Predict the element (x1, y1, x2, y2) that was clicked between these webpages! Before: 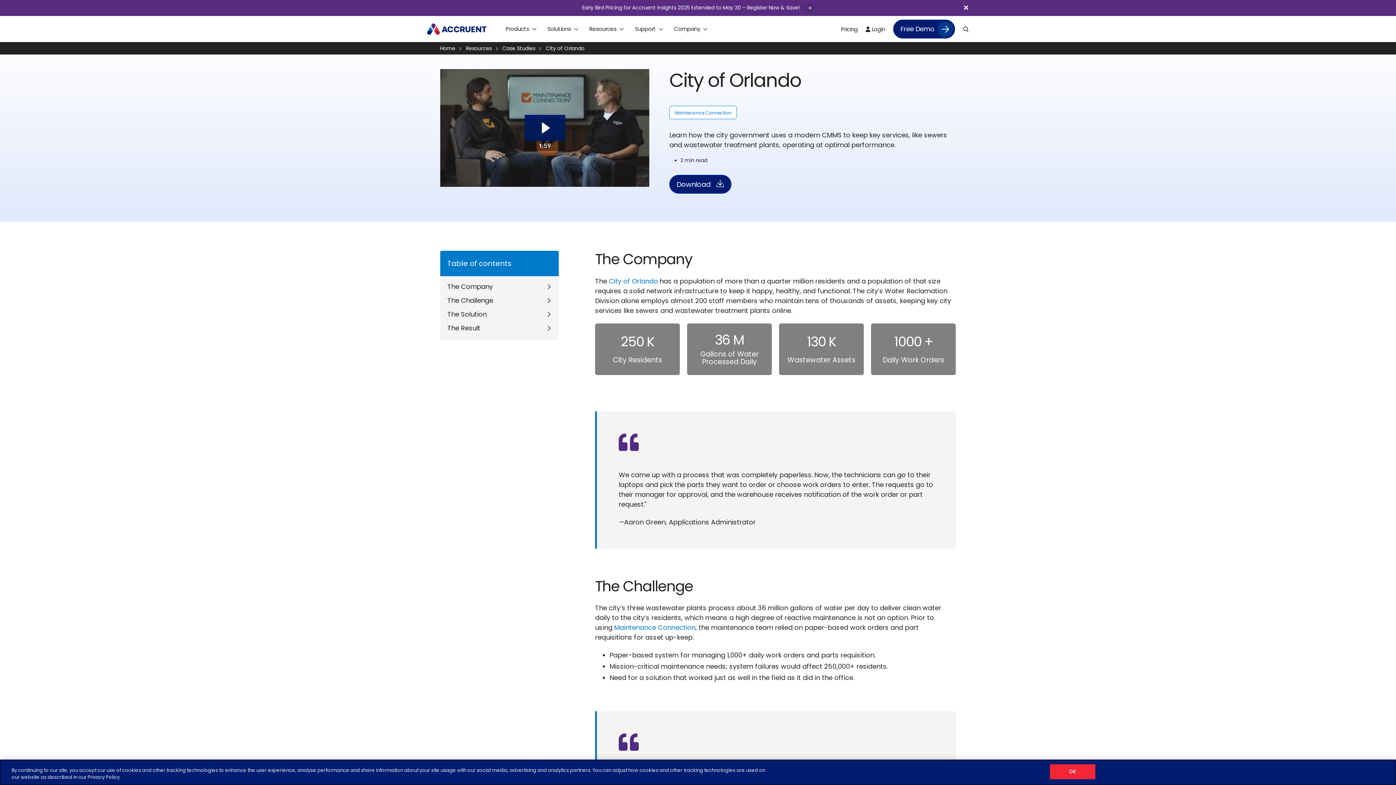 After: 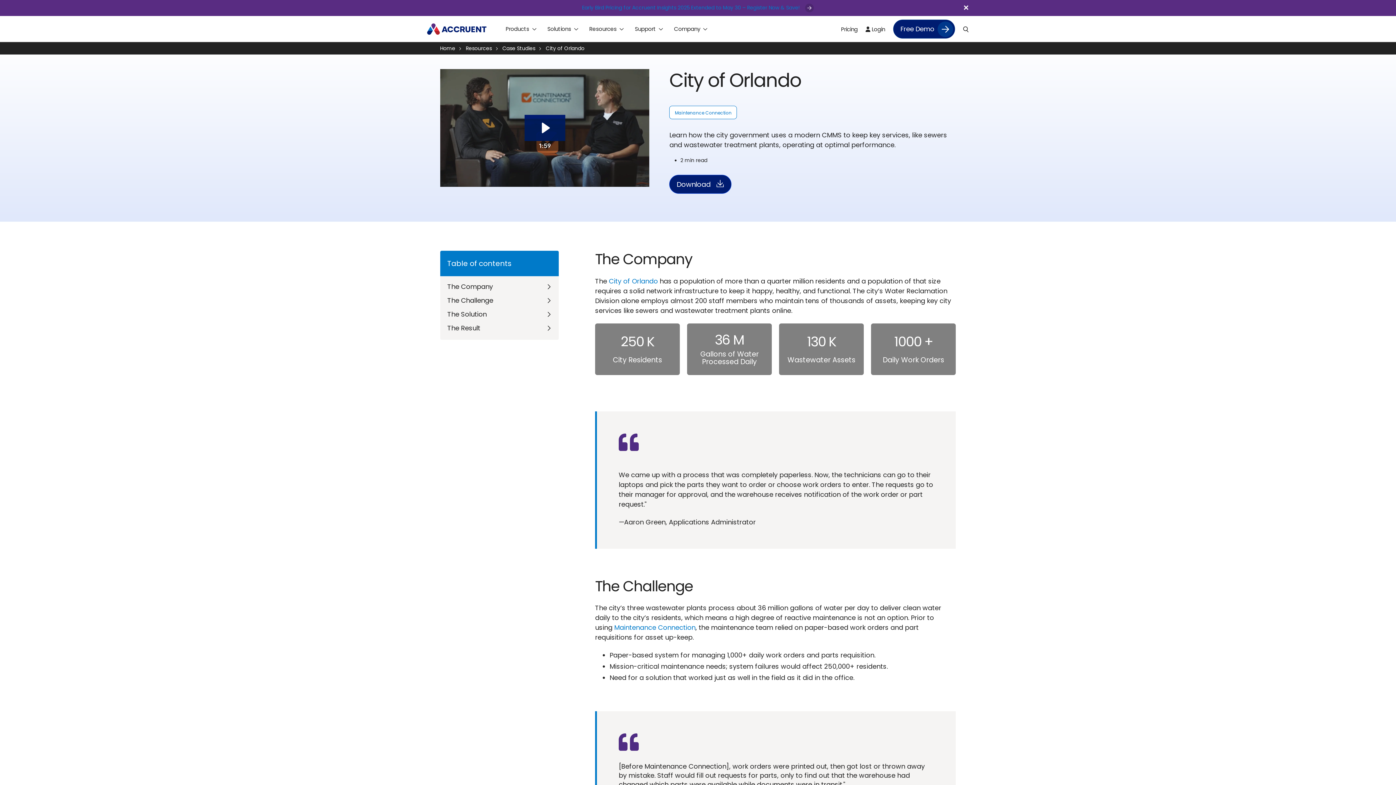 Action: label: Early Bird Pricing for Accruent Insights 2025 Extended to May 30 – Register Now & Save!  bbox: (582, 3, 814, 12)